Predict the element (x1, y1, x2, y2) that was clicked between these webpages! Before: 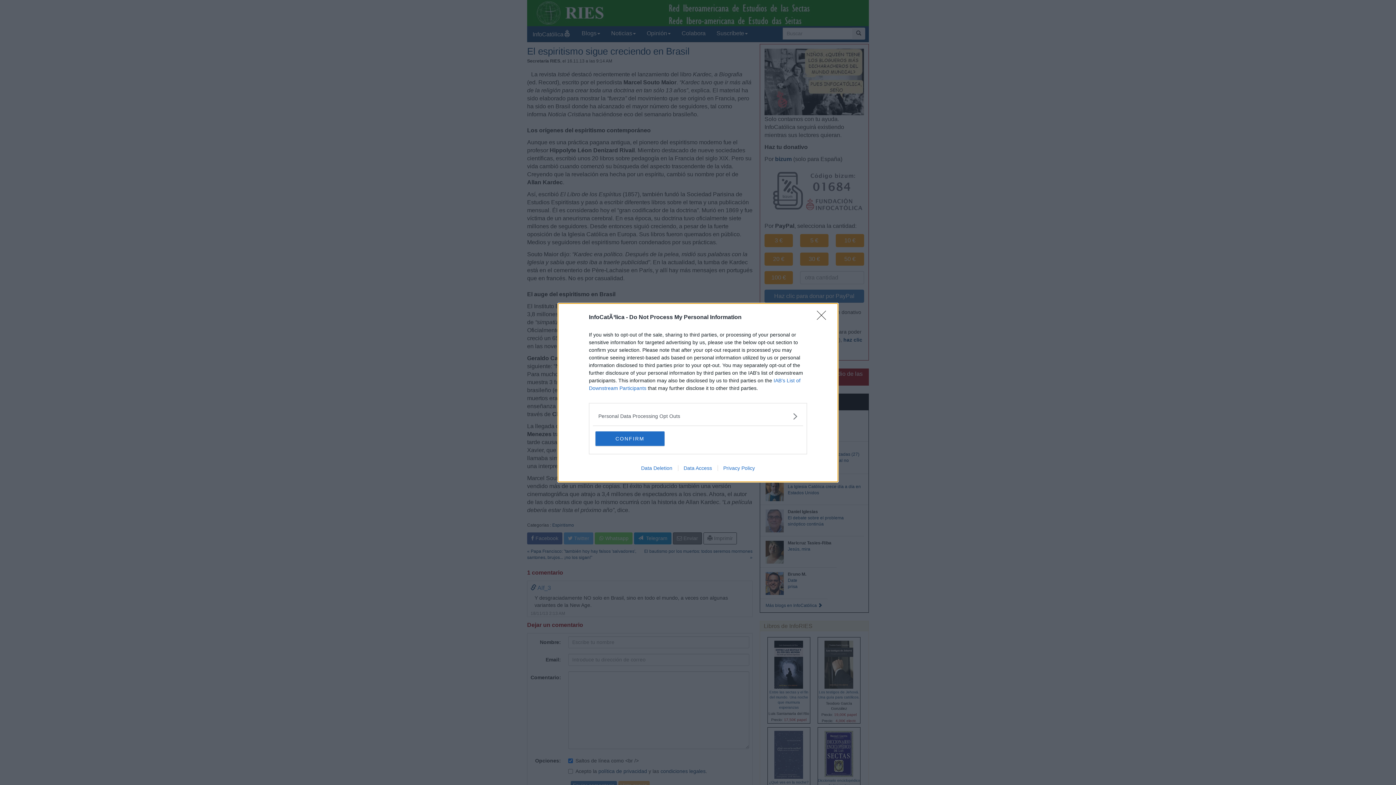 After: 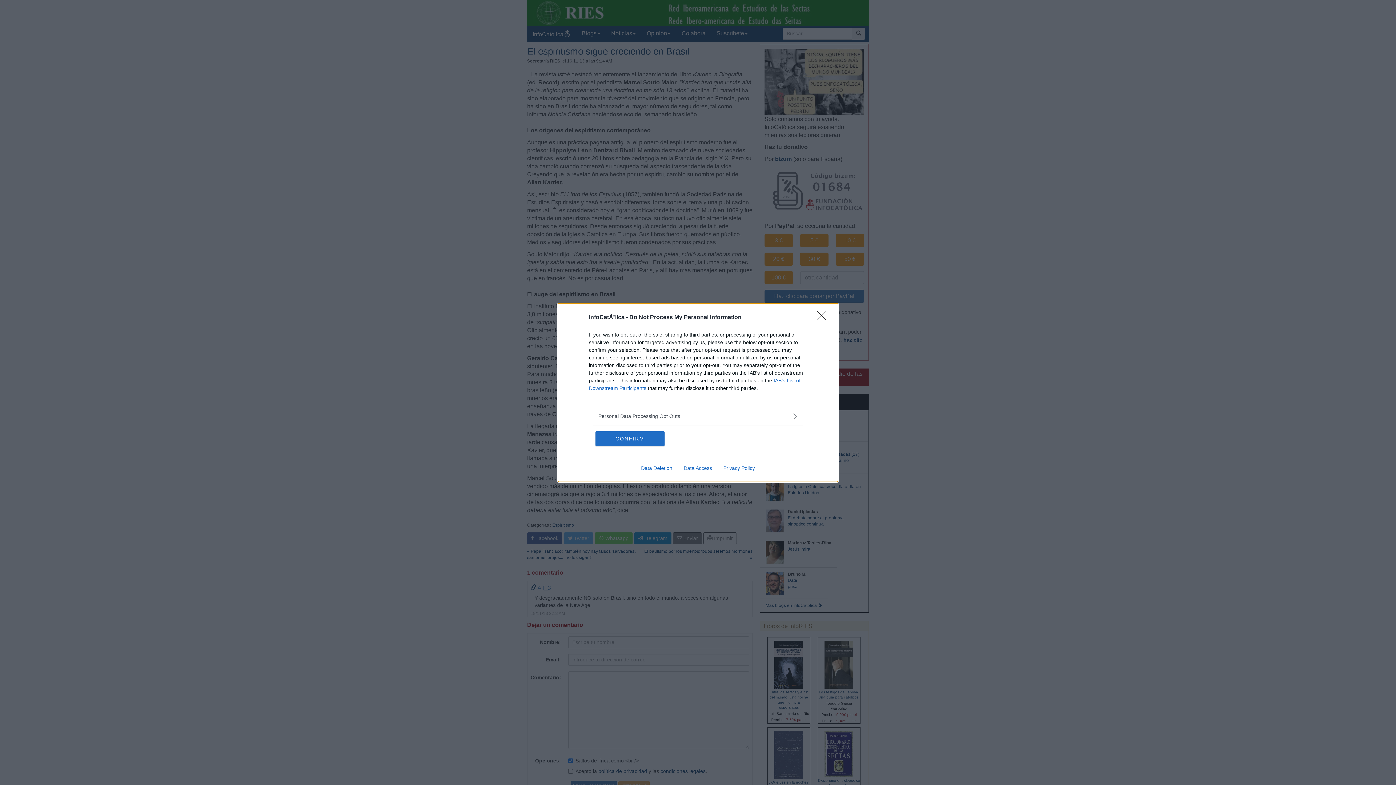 Action: bbox: (678, 465, 717, 471) label: Data Access